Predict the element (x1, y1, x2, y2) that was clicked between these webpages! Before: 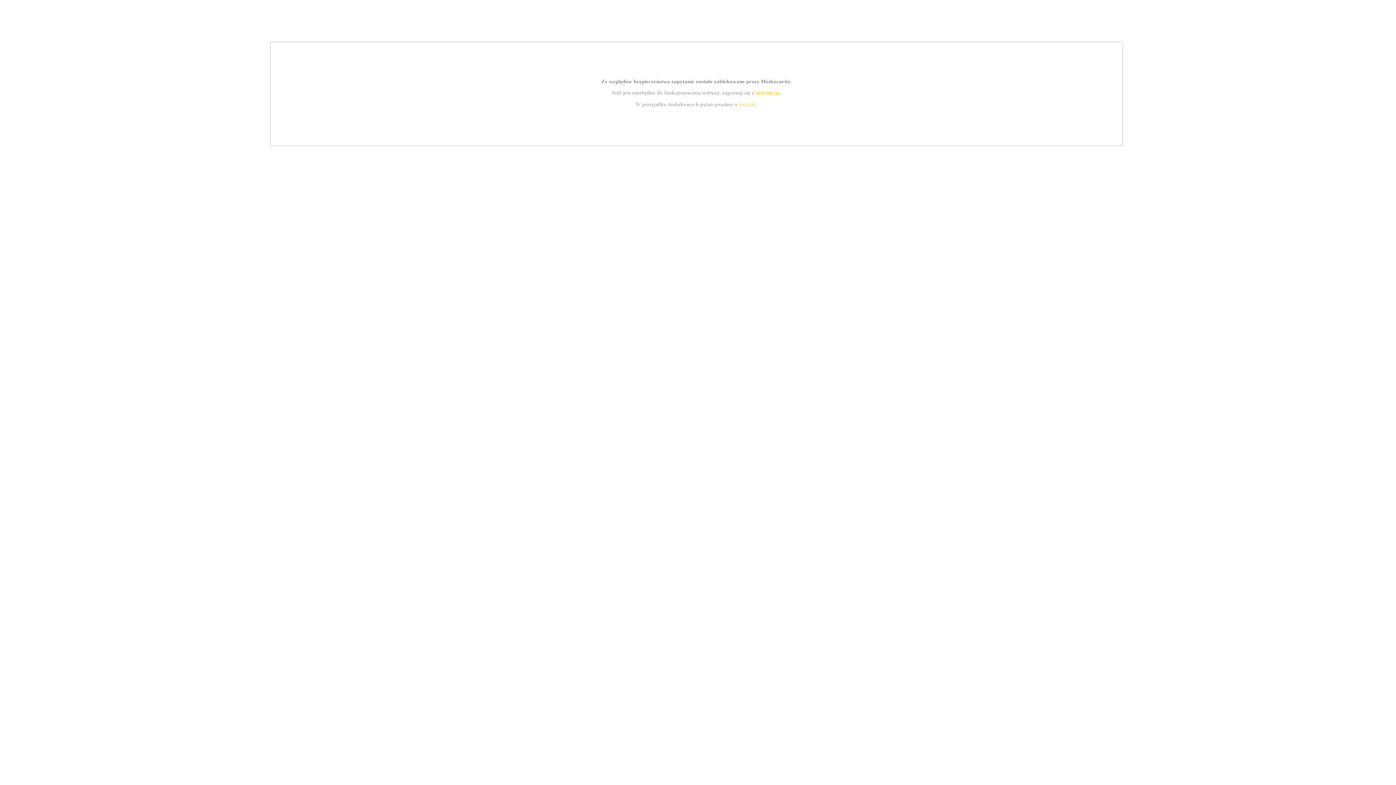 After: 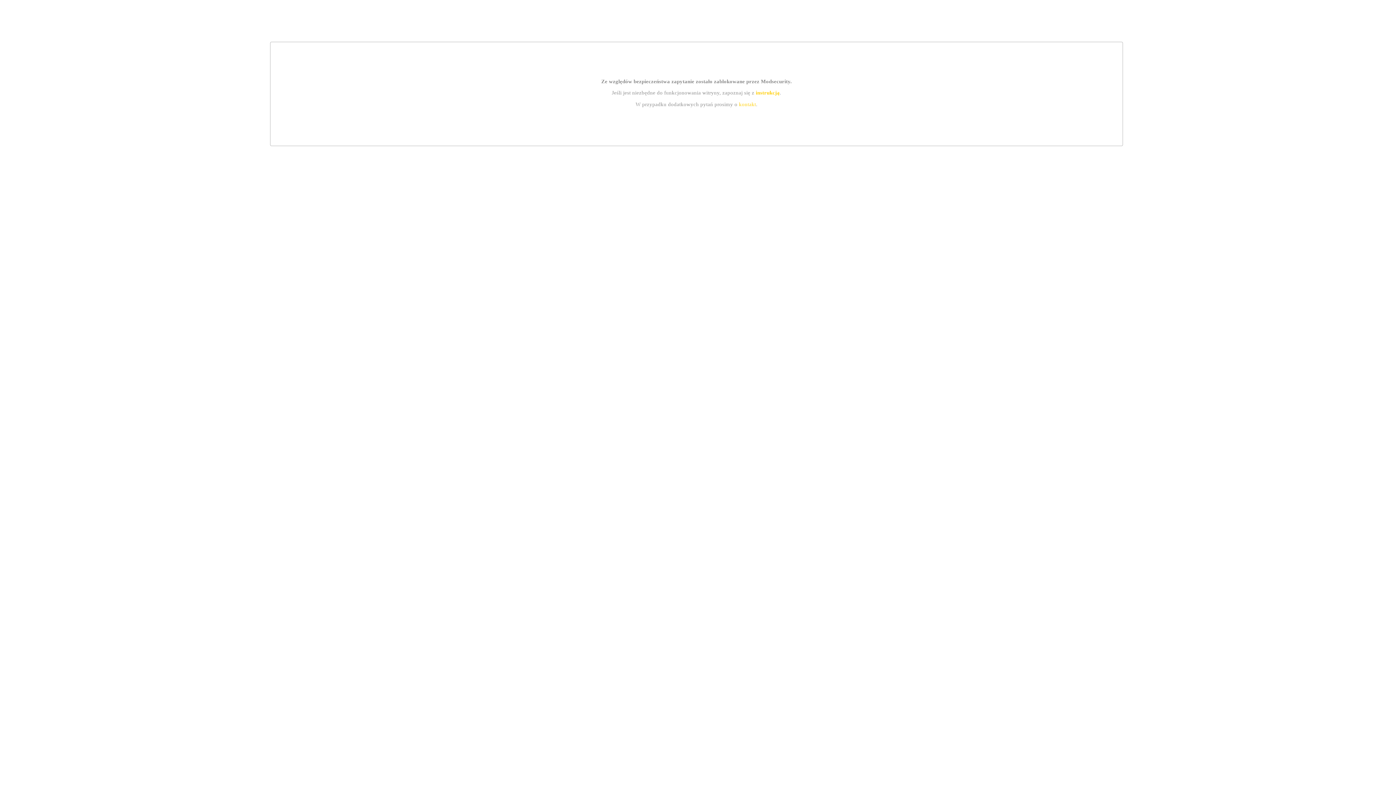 Action: label: instrukcją bbox: (755, 89, 779, 95)